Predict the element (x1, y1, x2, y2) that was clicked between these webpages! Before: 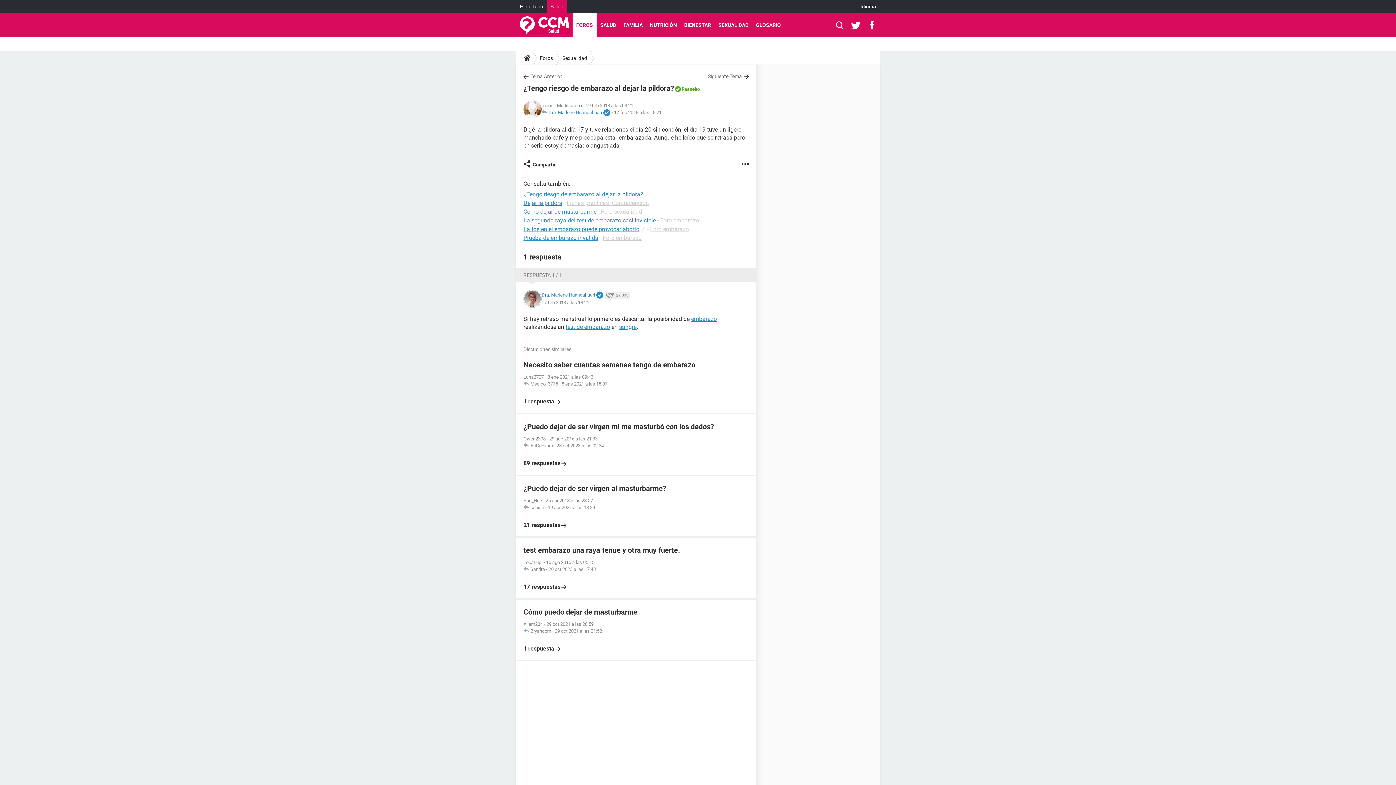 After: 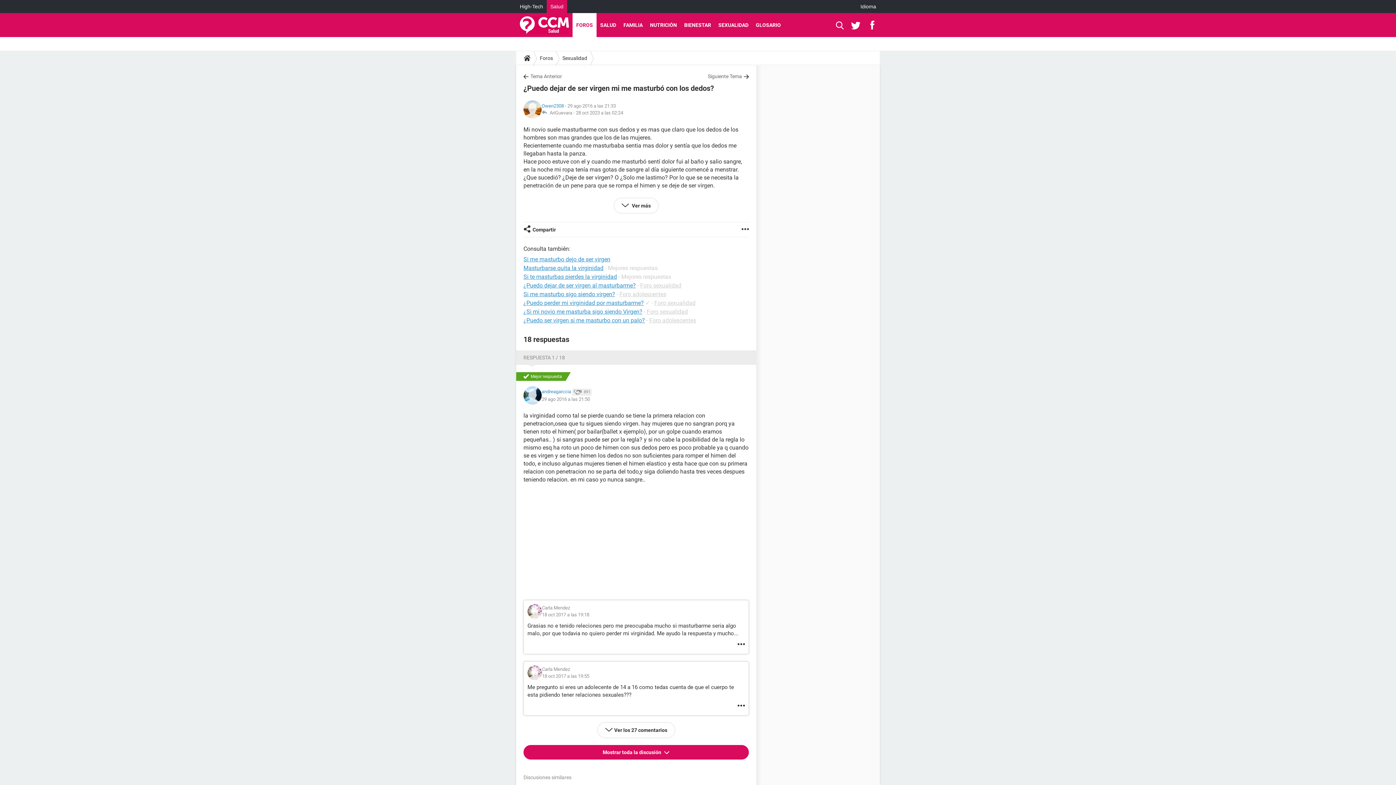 Action: bbox: (523, 421, 749, 467) label: ¿Puedo dejar de ser virgen mi me masturbó con los dedos?
Owen2308 - 29 ago 2016 a las 21:33
 AriGuevara - 28 oct 2023 a las 02:24

89 respuestas